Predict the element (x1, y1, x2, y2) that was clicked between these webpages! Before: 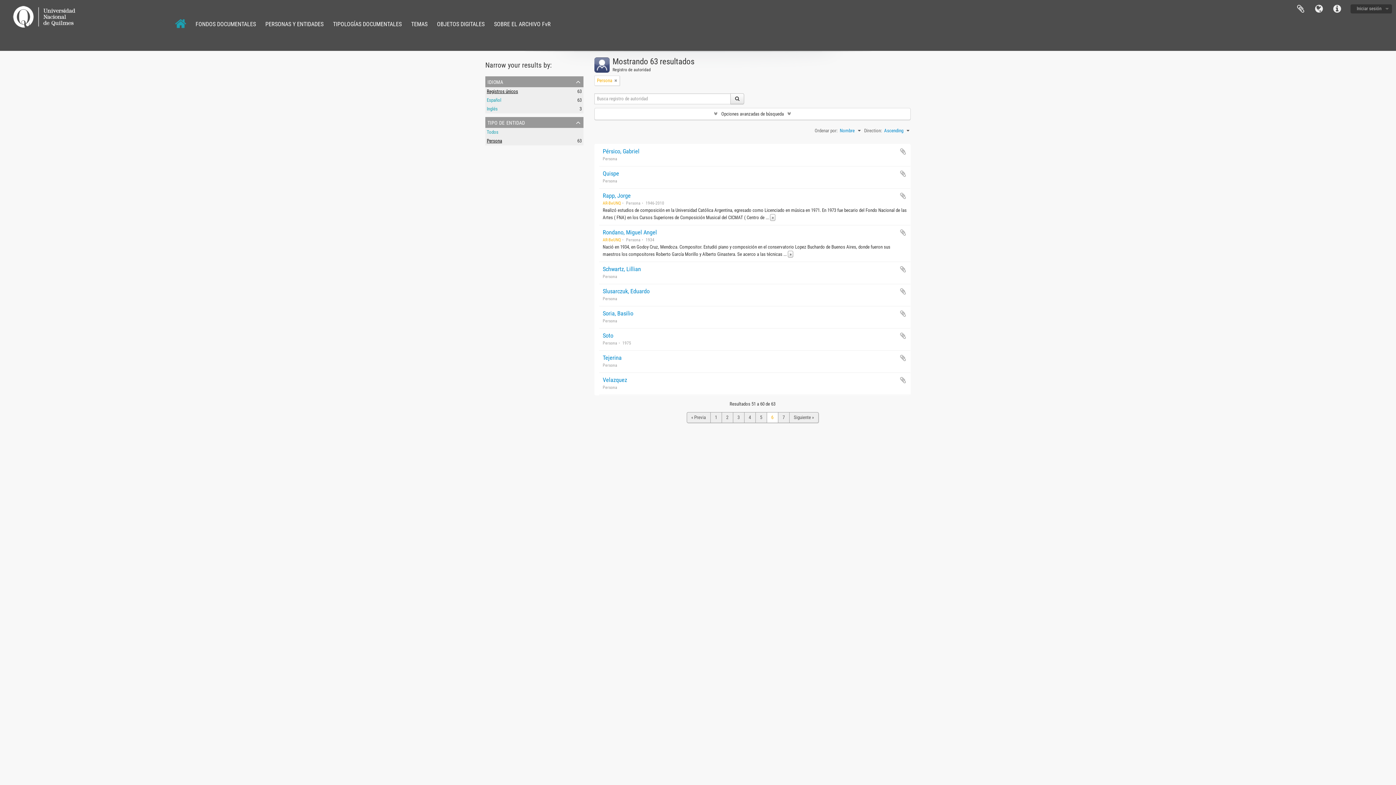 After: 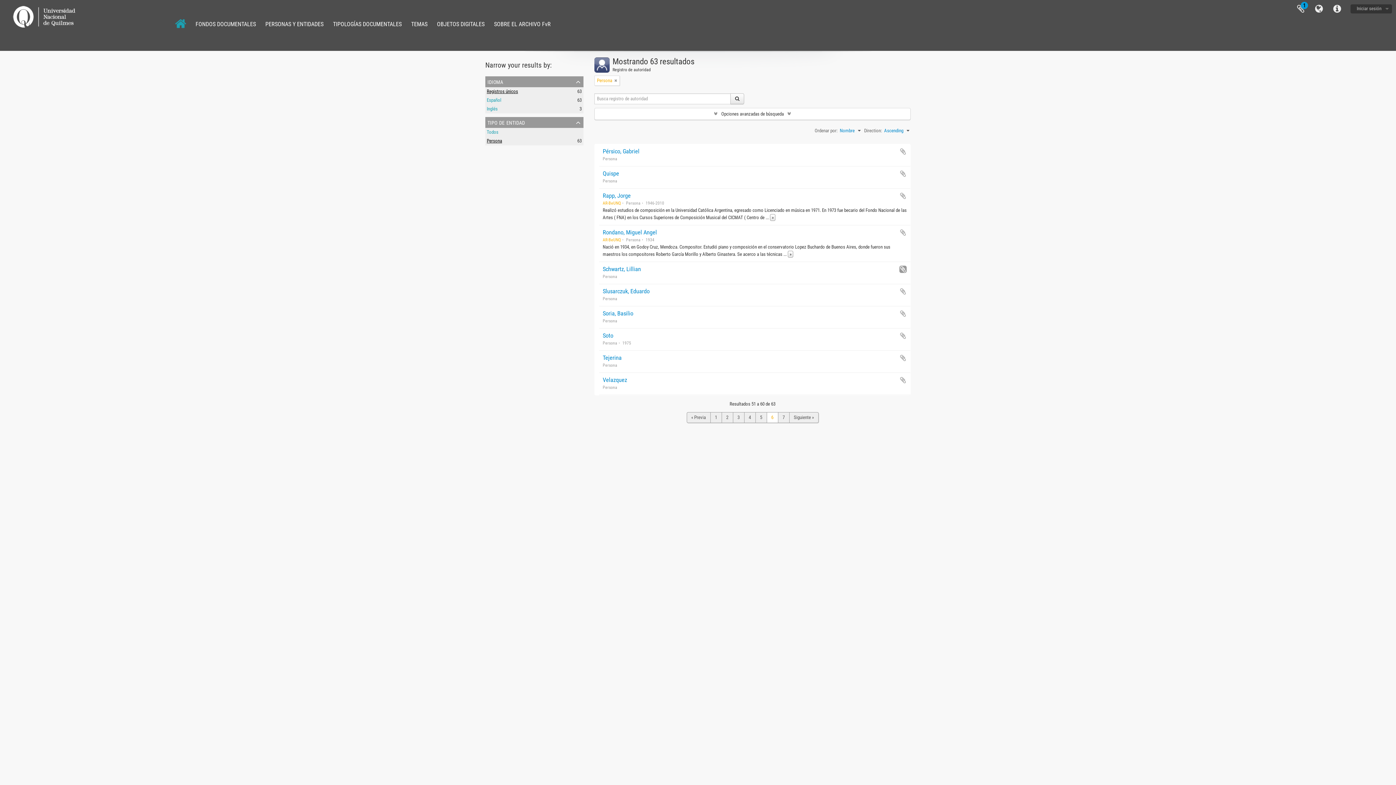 Action: bbox: (899, 265, 906, 273) label: Añadir al portapapeles